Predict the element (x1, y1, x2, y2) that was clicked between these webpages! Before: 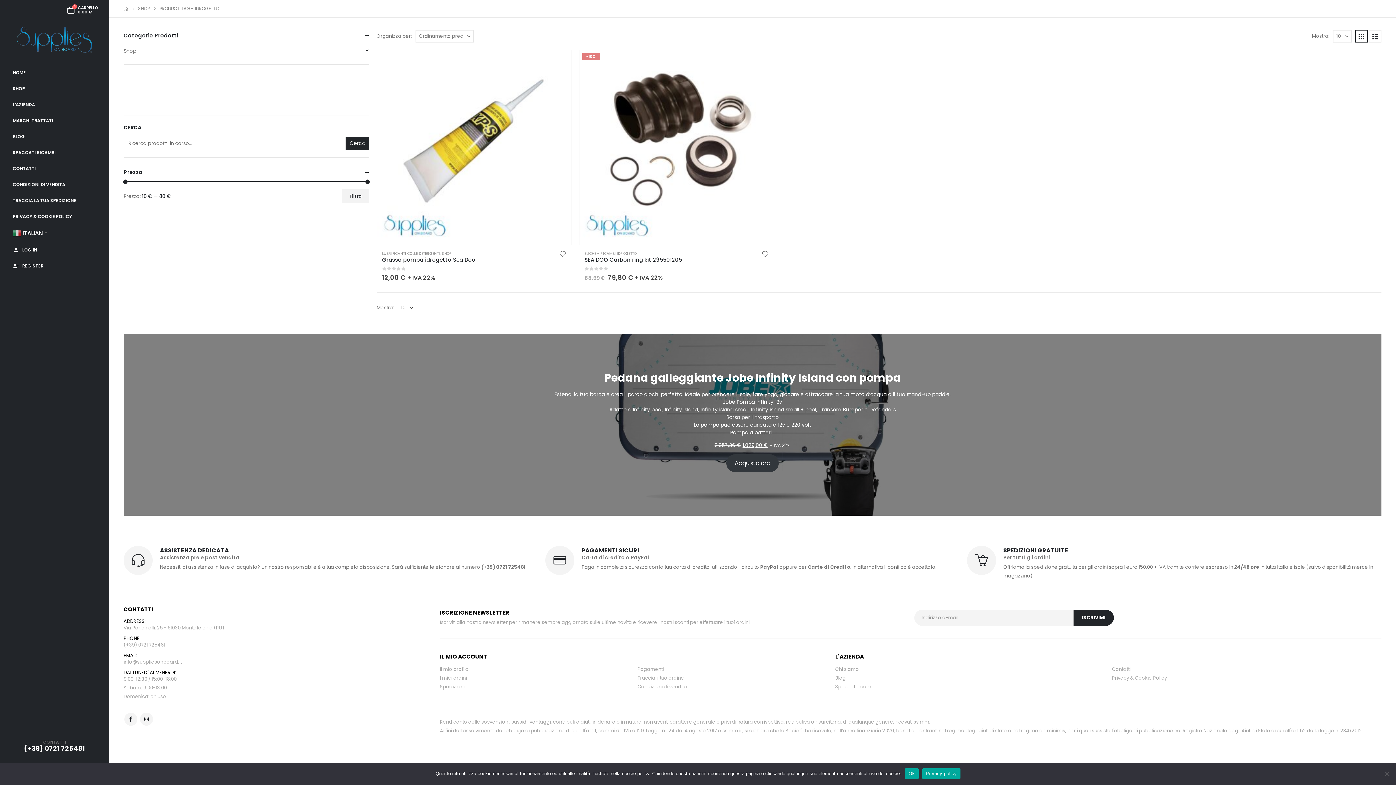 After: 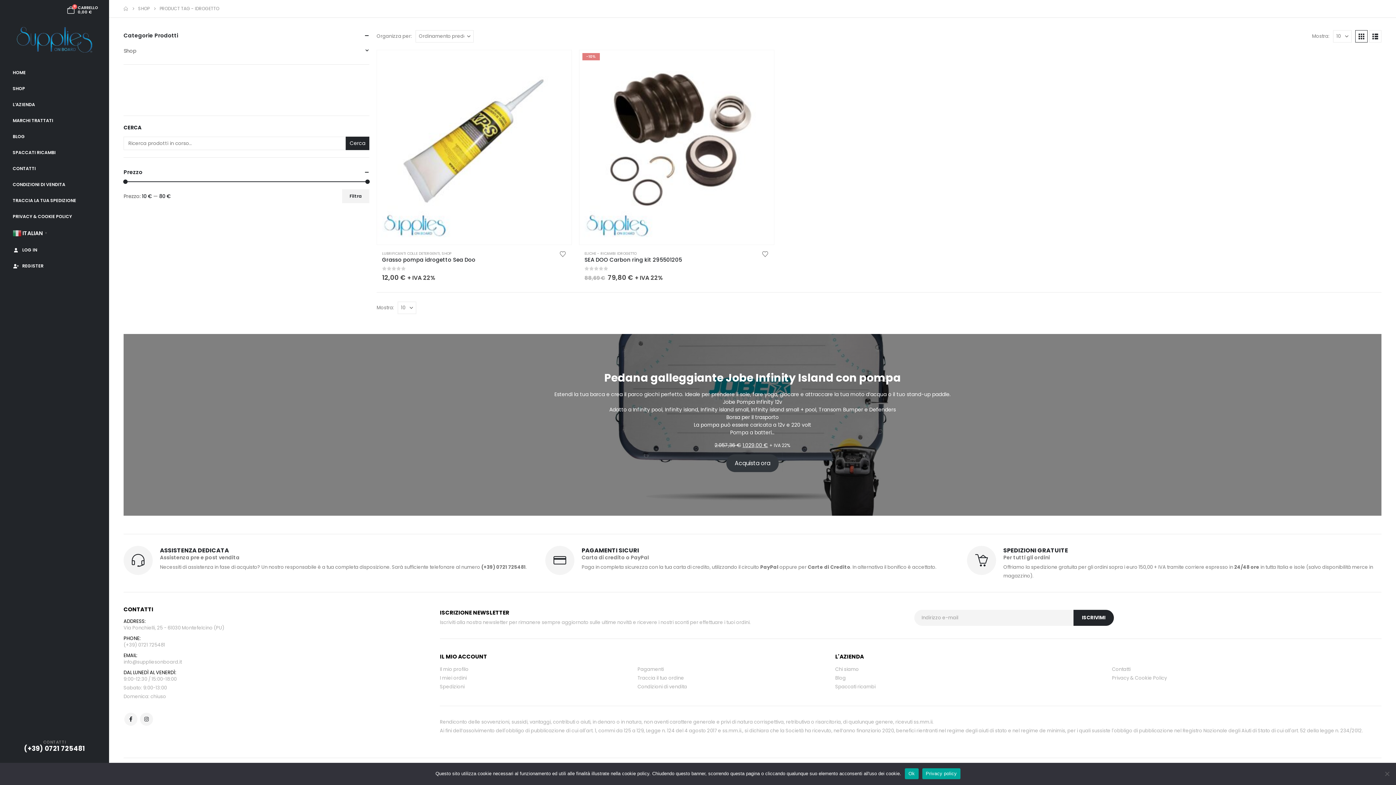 Action: bbox: (922, 768, 960, 779) label: Privacy policy